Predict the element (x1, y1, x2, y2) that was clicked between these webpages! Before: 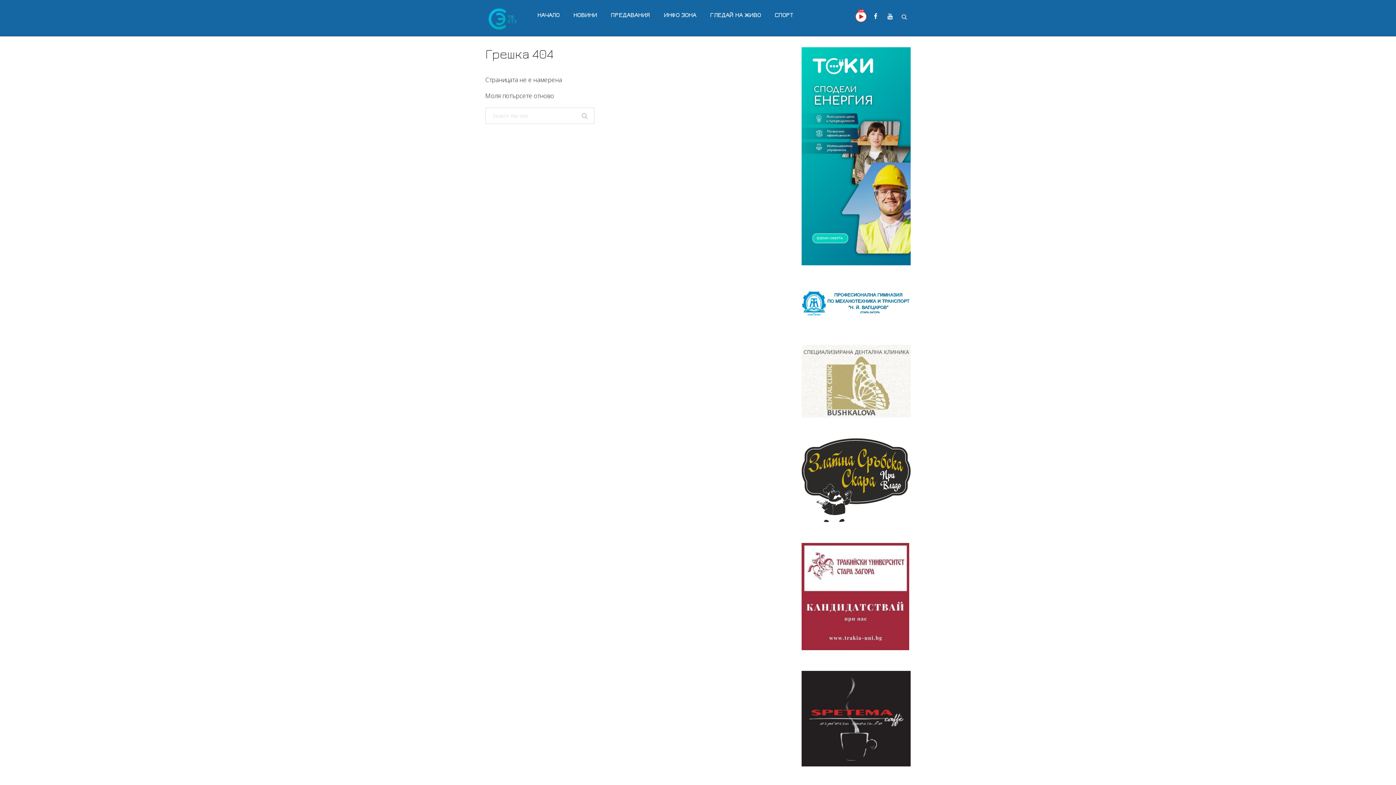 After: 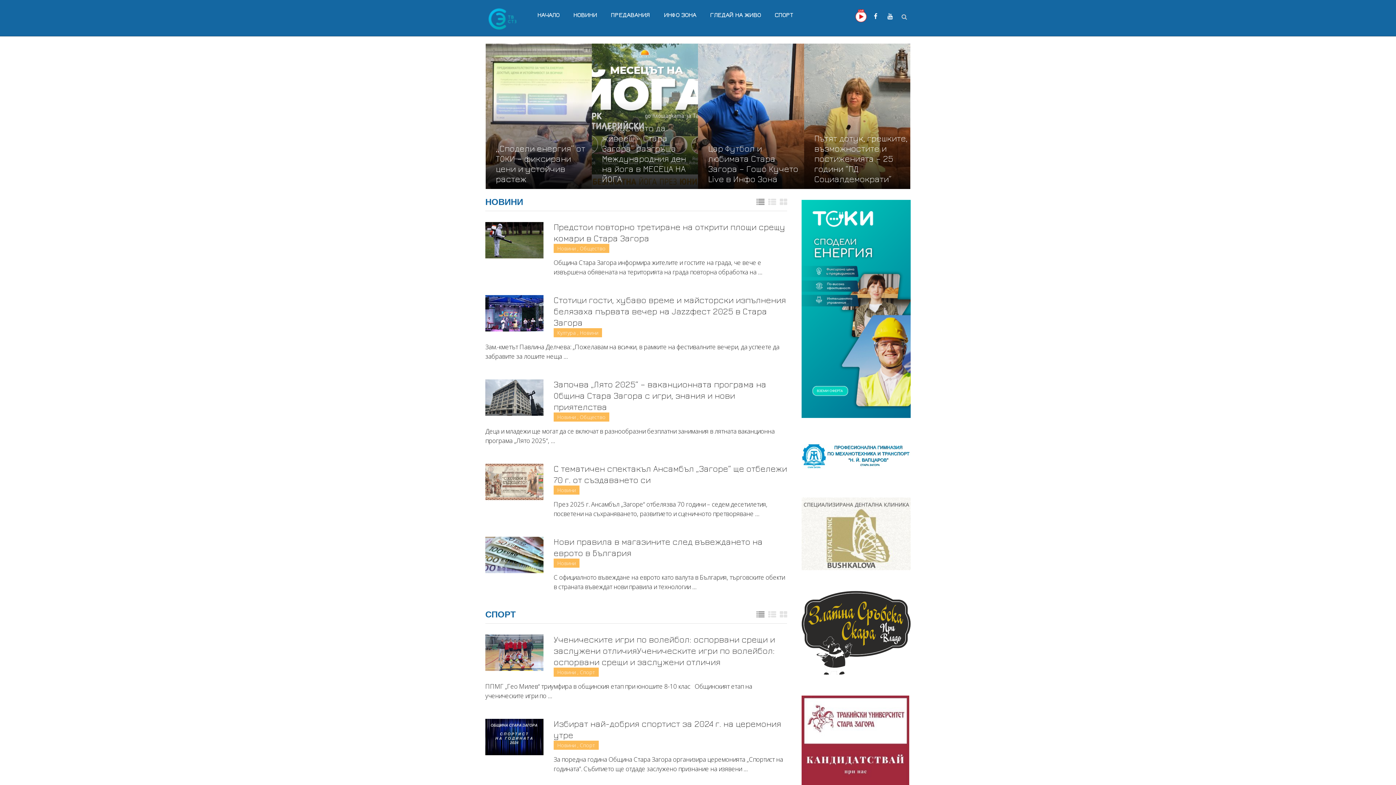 Action: bbox: (530, 10, 566, 19) label: НАЧАЛО